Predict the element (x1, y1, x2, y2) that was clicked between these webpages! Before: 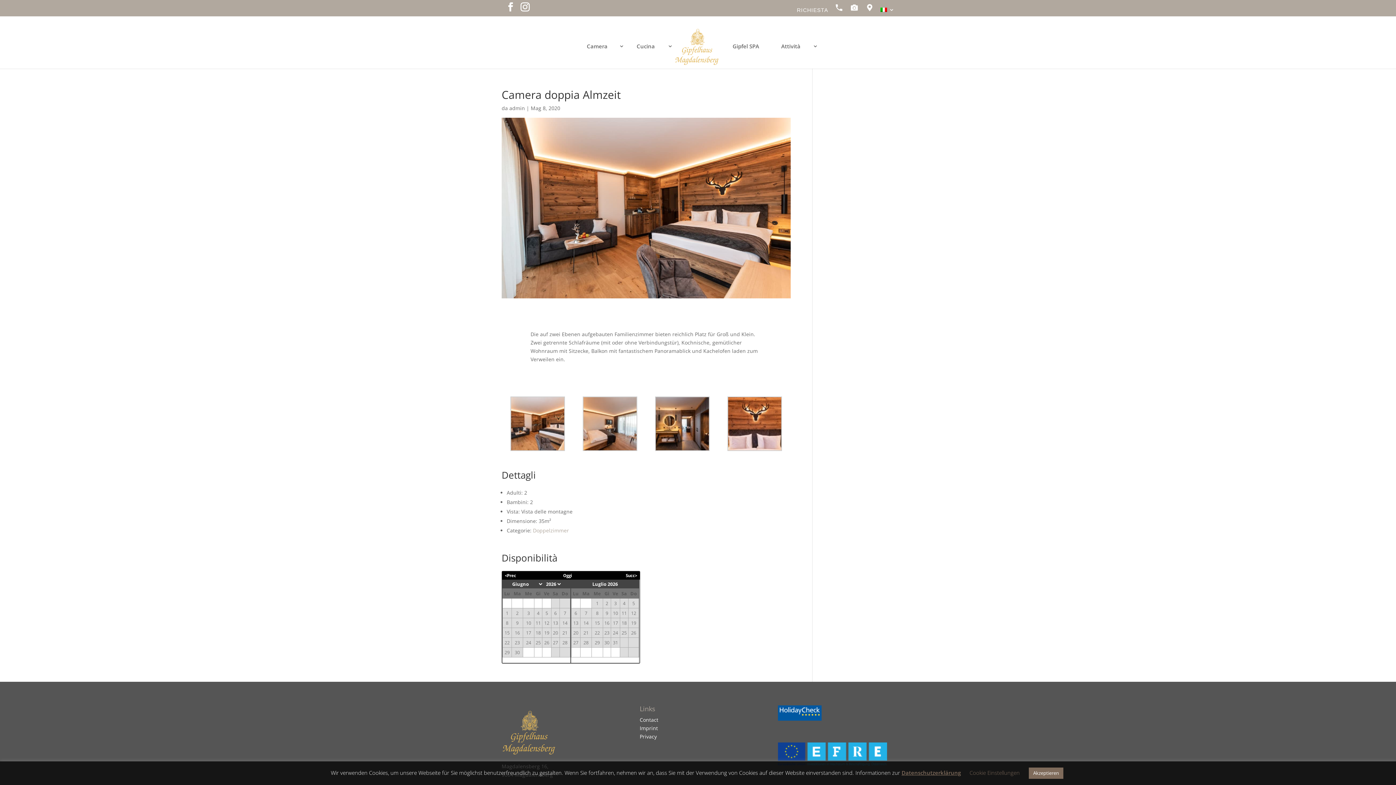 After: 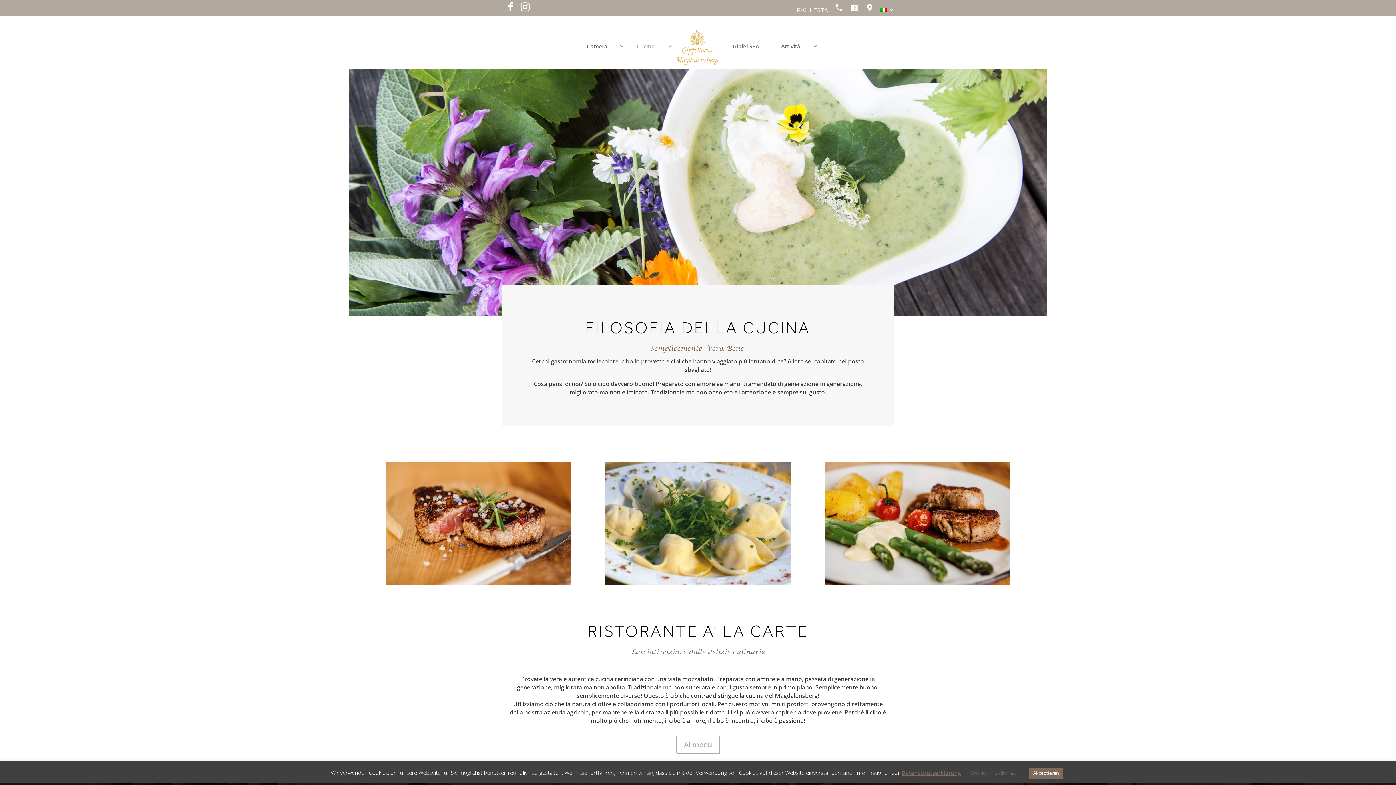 Action: bbox: (625, 43, 673, 68) label: Cucina